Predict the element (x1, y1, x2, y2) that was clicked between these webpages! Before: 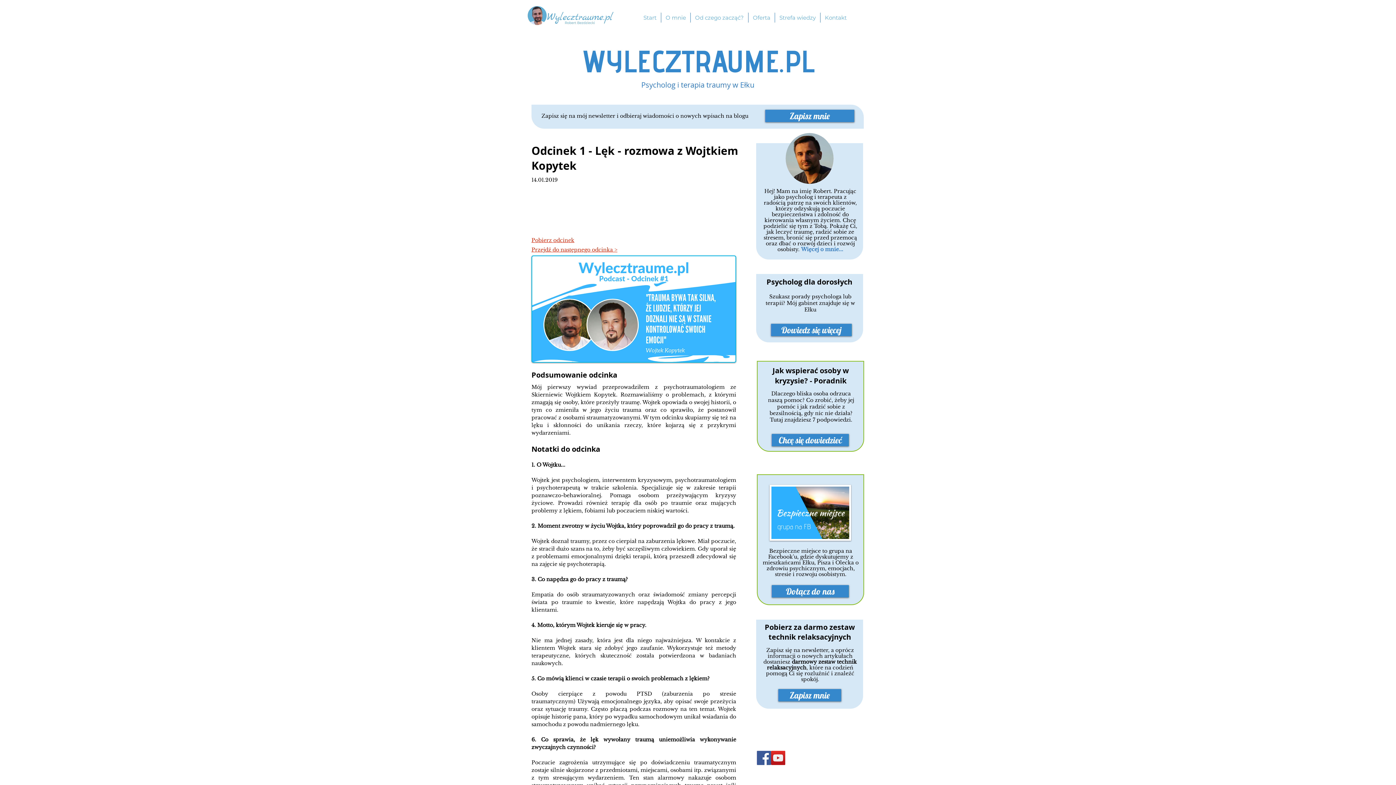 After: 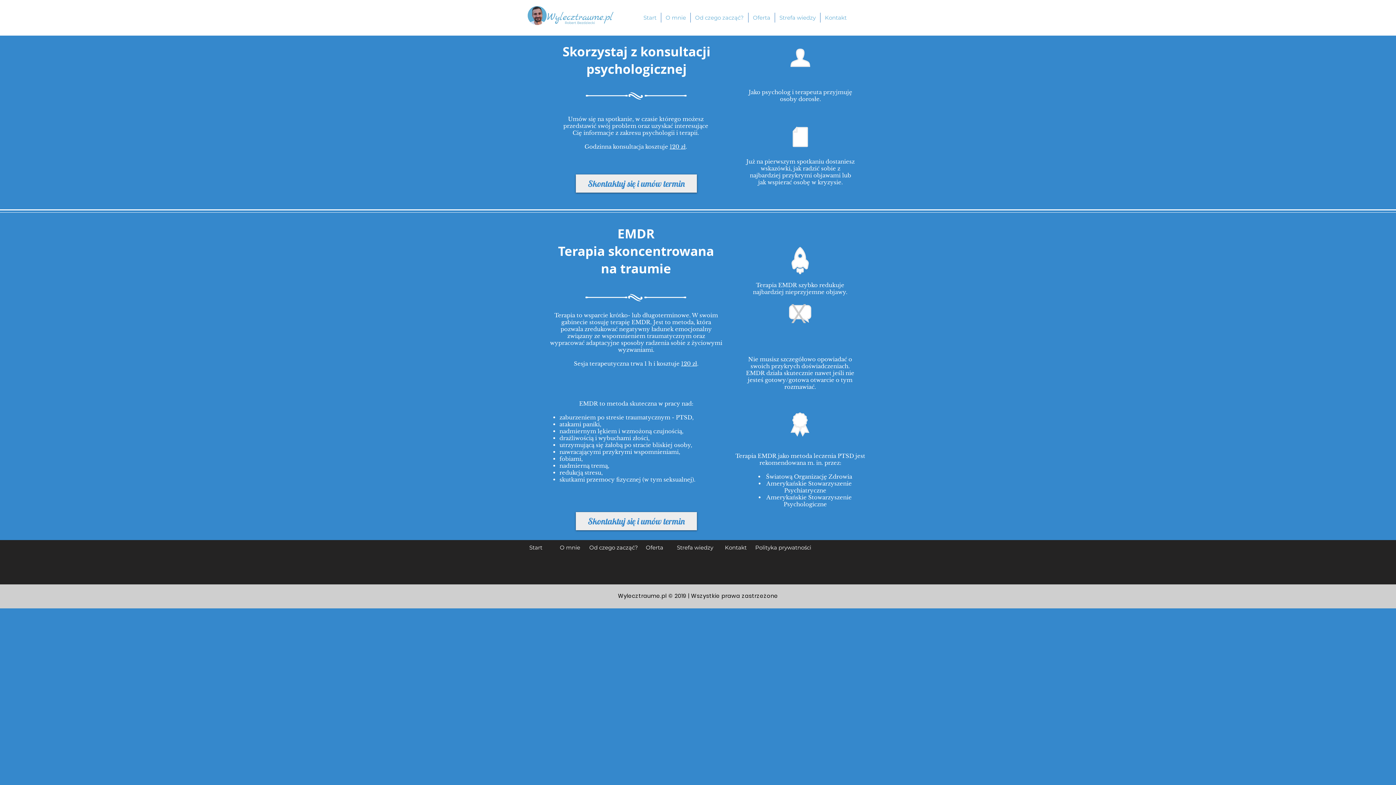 Action: label: Dowiedz się więcej bbox: (771, 324, 852, 336)